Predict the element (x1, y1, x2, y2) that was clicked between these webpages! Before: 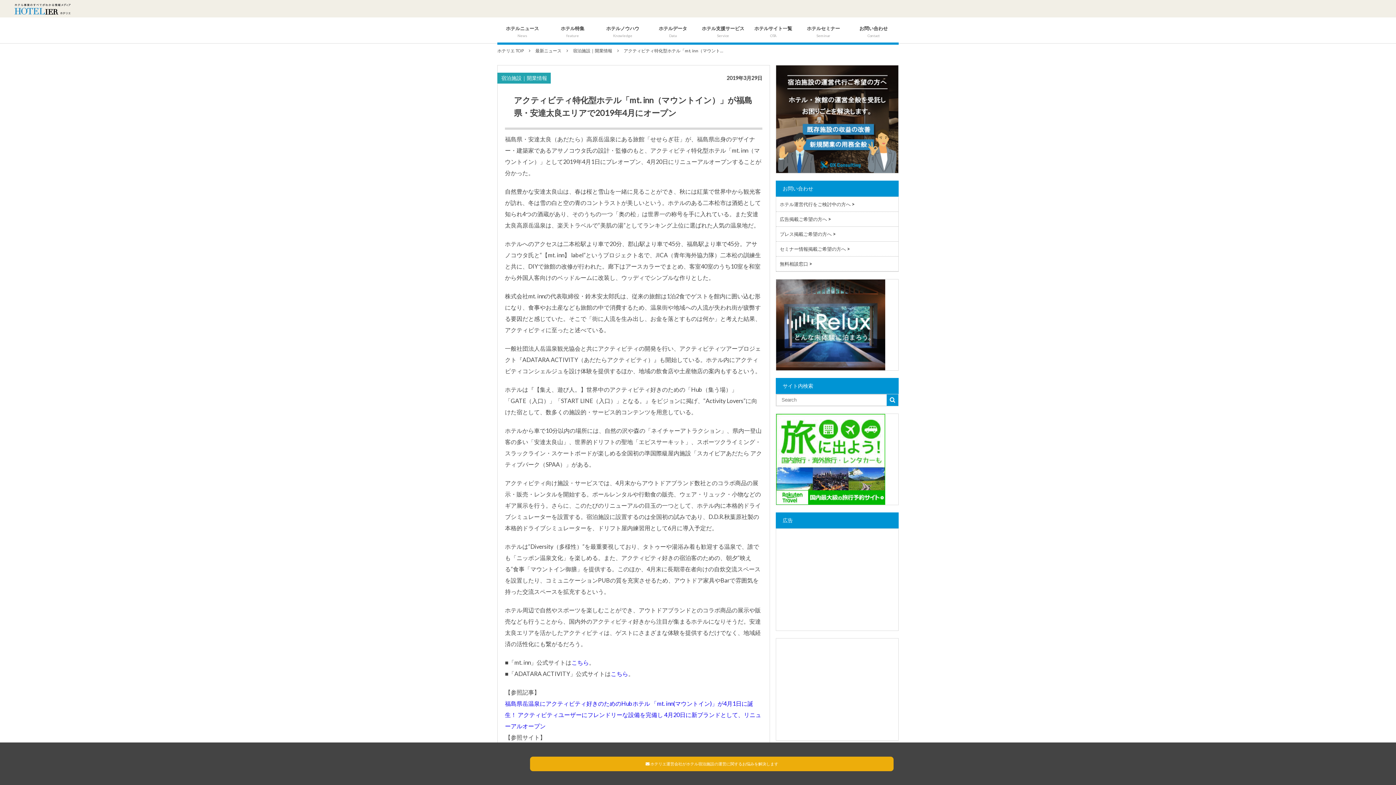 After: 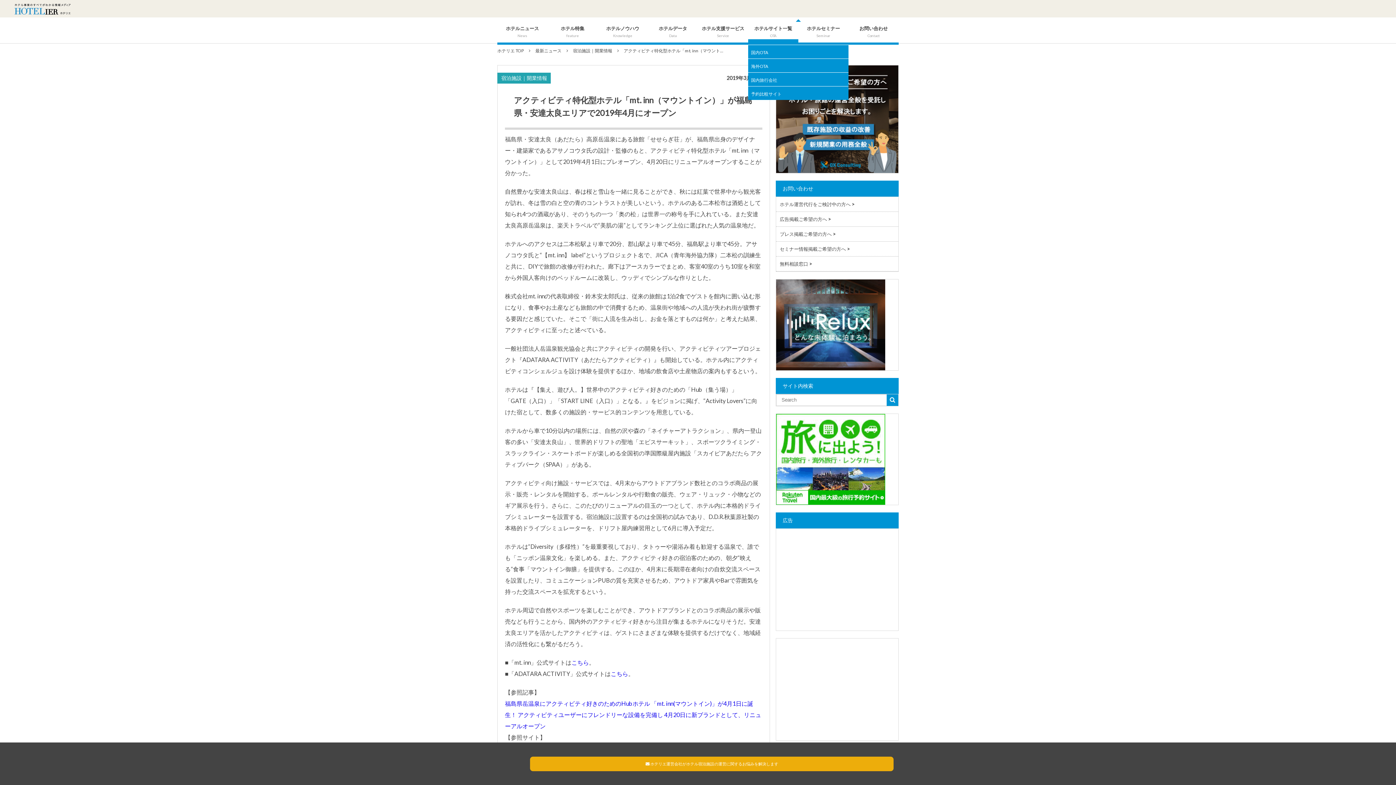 Action: label: ホテルサイト一覧
OTA bbox: (752, 21, 794, 43)